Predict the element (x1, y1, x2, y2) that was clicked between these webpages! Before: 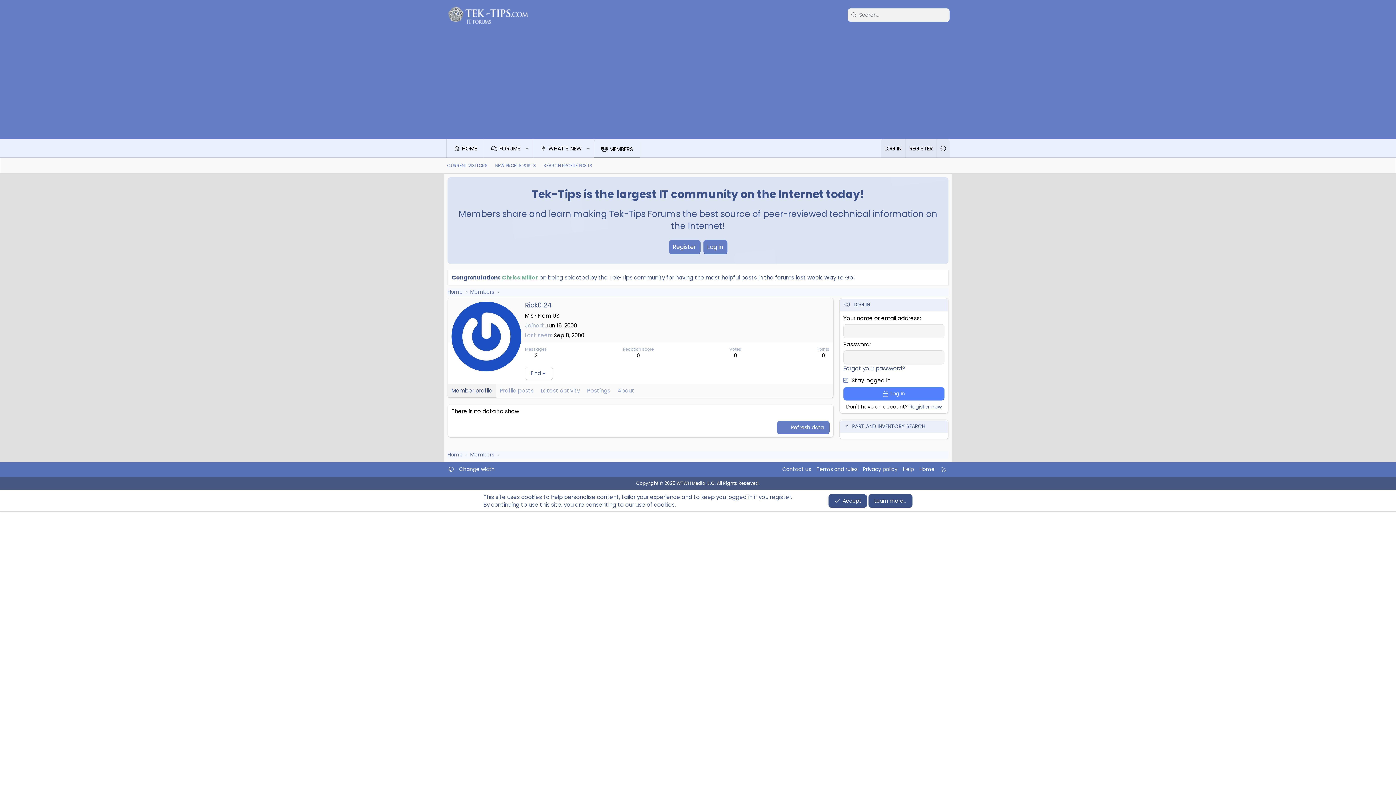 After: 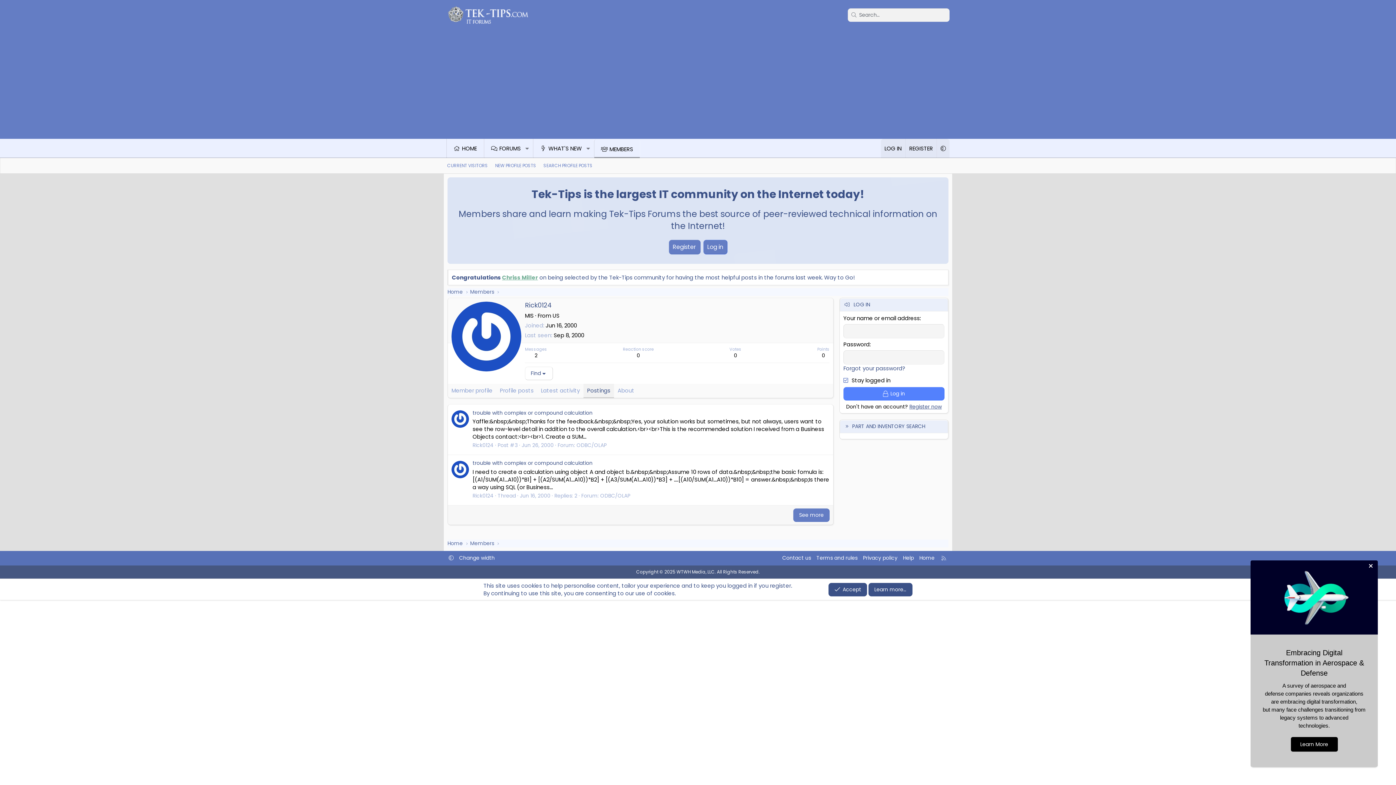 Action: label: Postings bbox: (583, 384, 614, 398)